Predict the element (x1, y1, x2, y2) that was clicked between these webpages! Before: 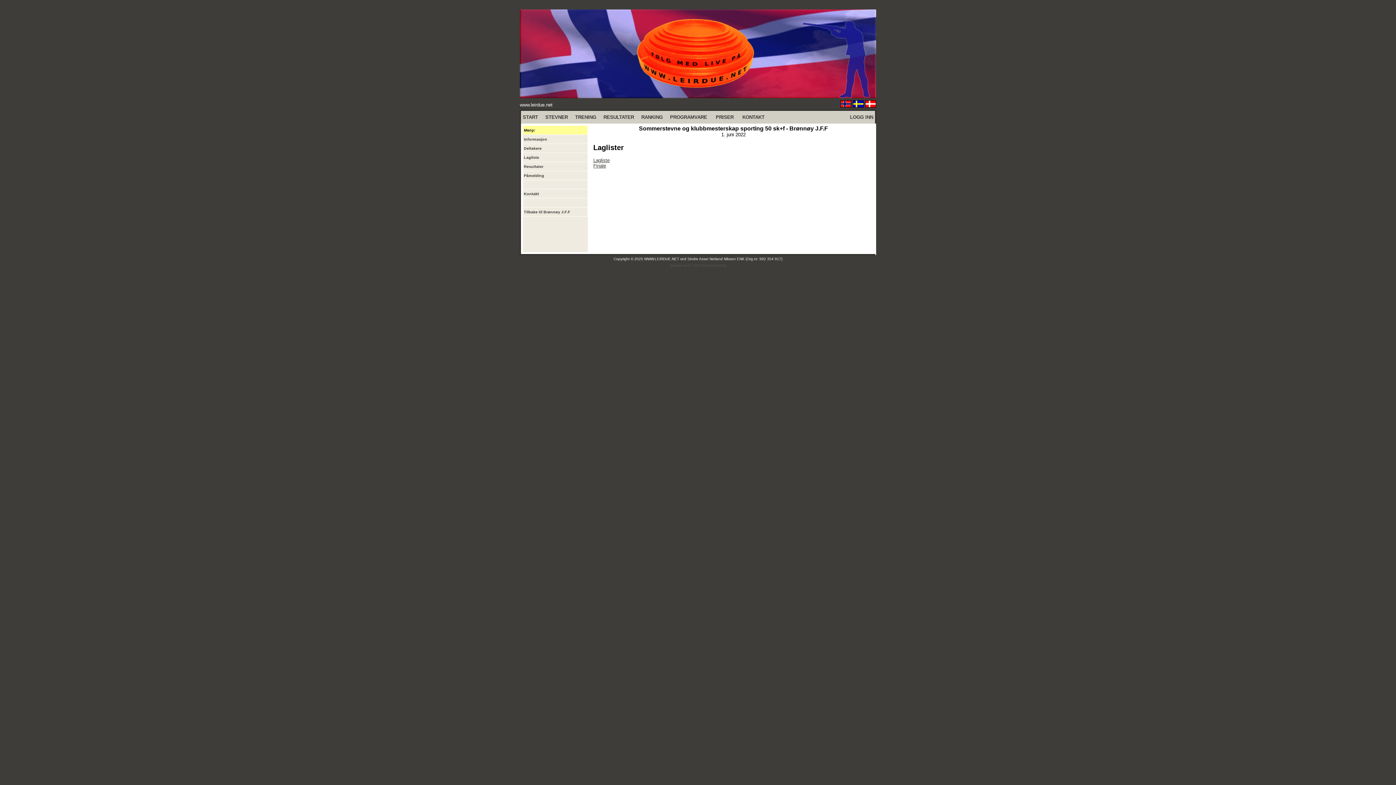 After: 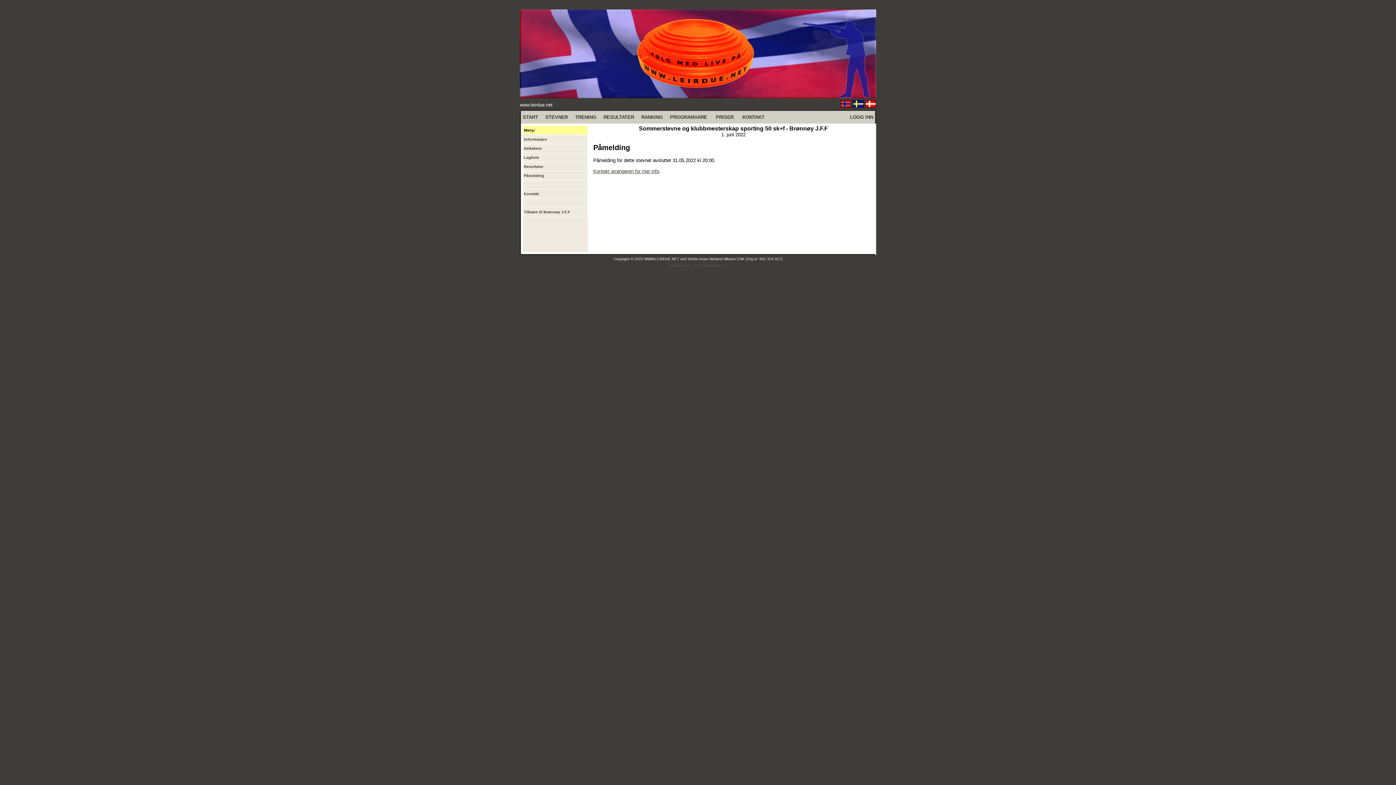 Action: bbox: (524, 173, 544, 177) label: Påmelding